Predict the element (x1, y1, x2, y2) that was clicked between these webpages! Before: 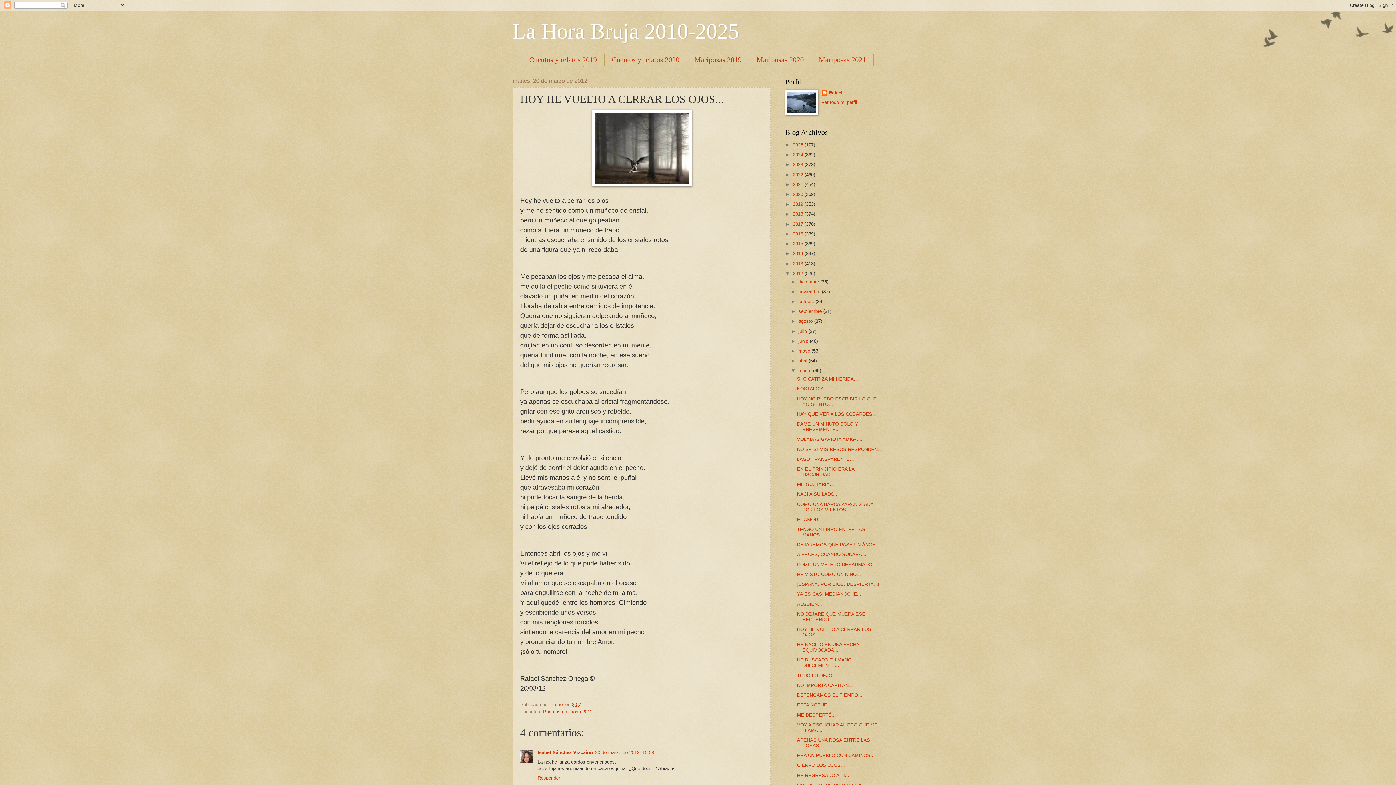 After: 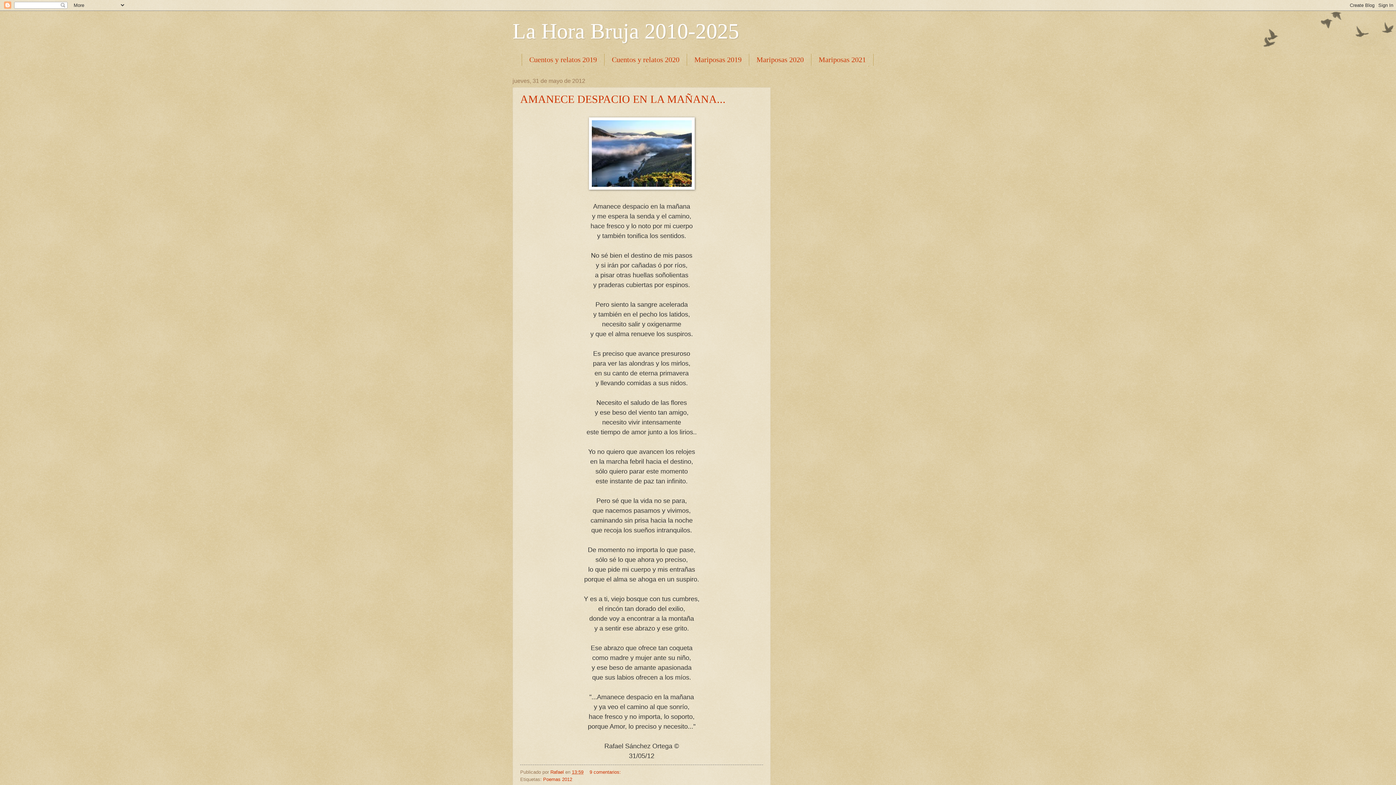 Action: label: mayo  bbox: (798, 348, 811, 353)